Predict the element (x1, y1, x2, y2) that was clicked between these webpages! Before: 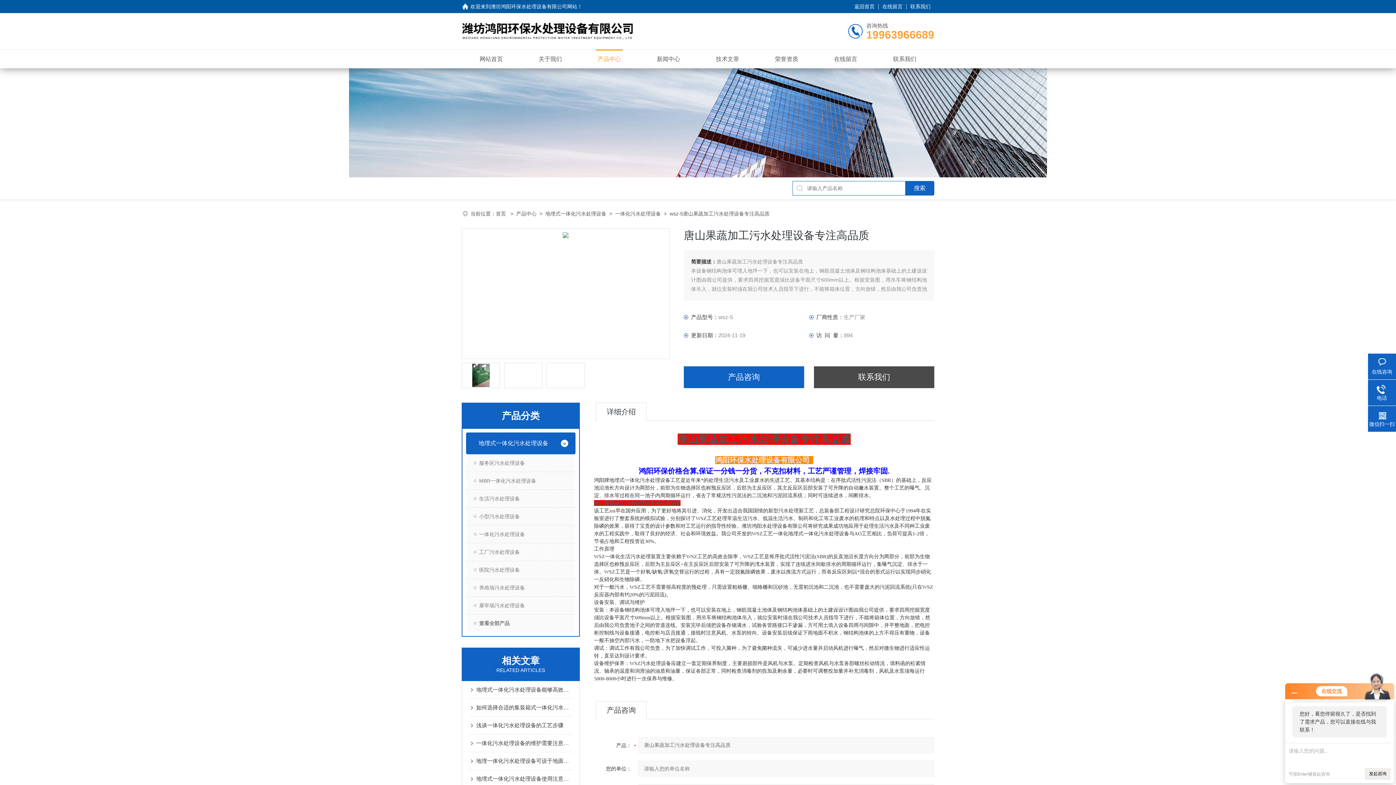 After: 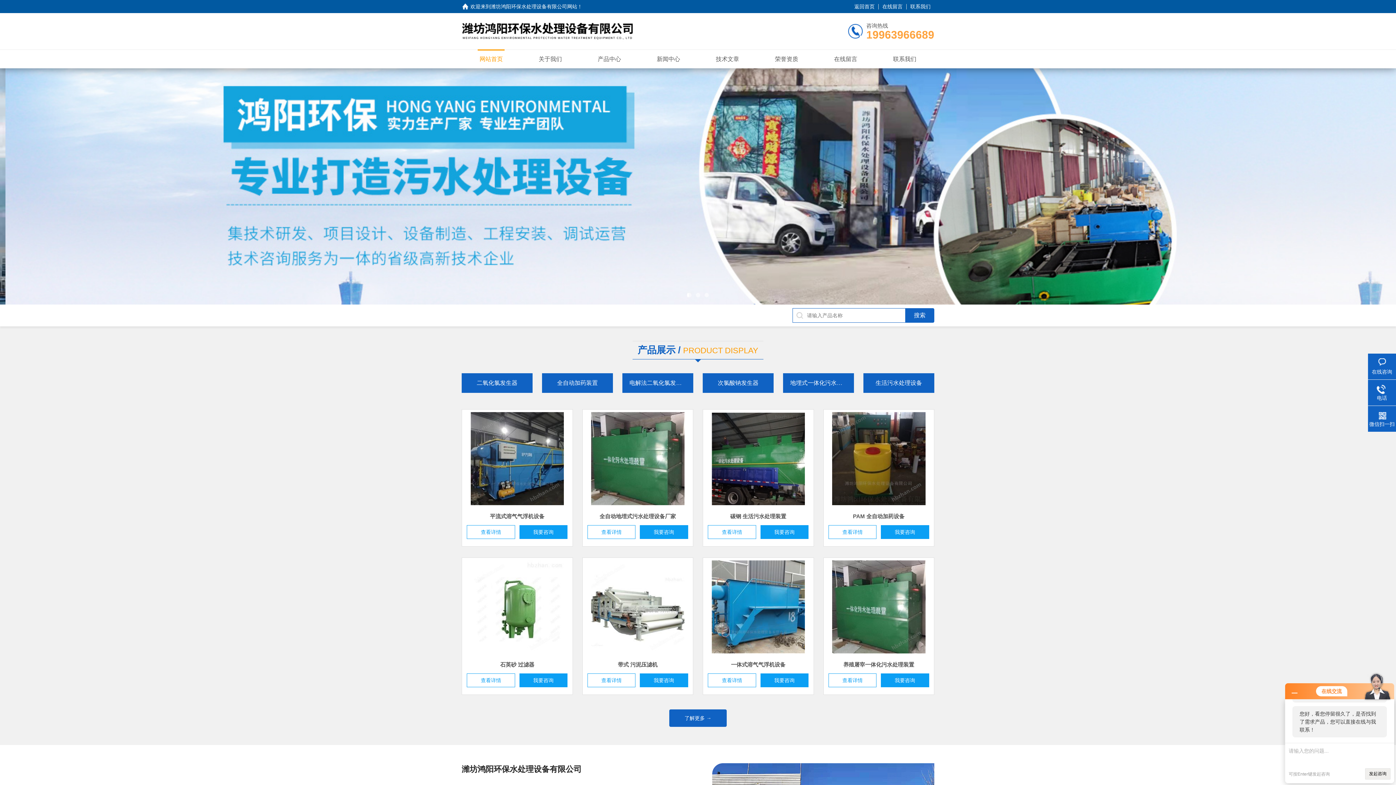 Action: bbox: (496, 210, 507, 216) label: 首页 